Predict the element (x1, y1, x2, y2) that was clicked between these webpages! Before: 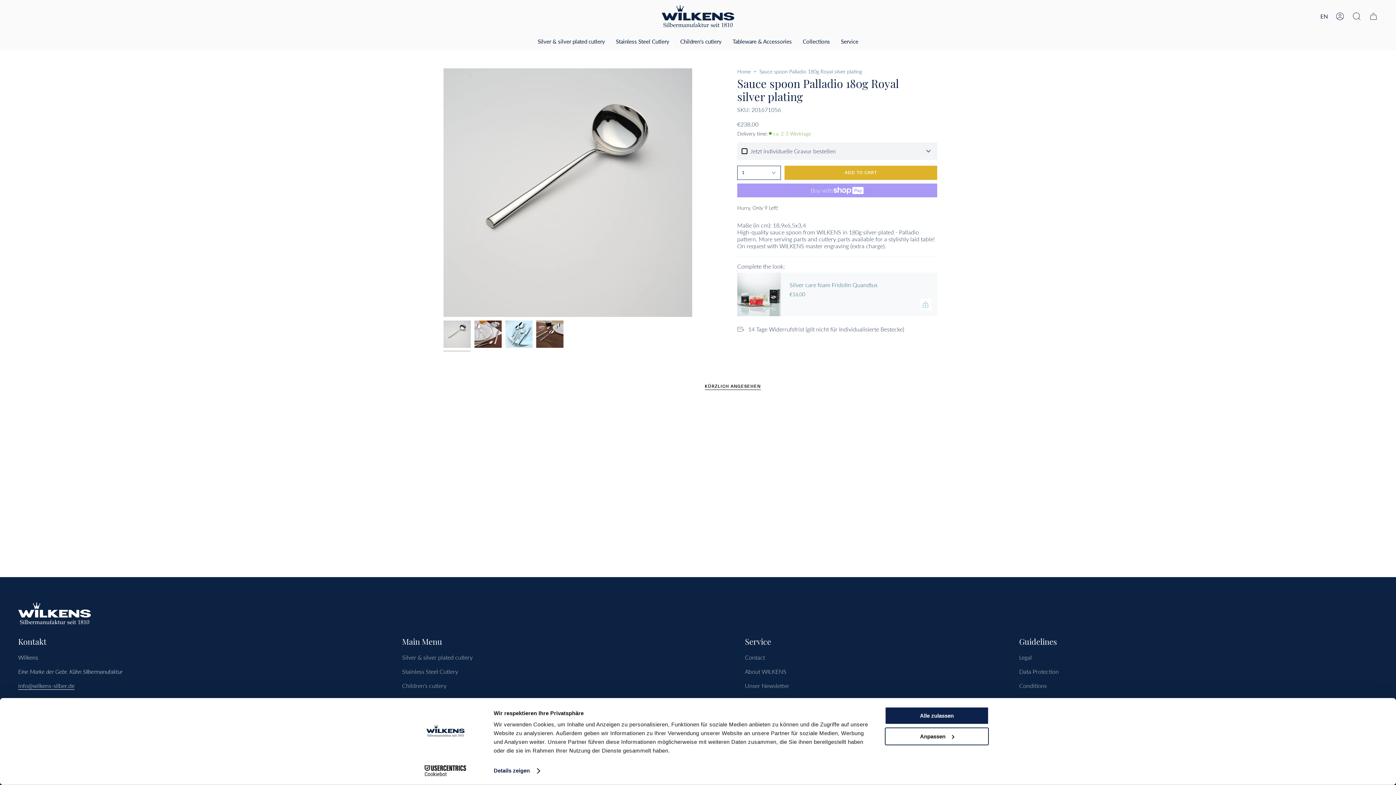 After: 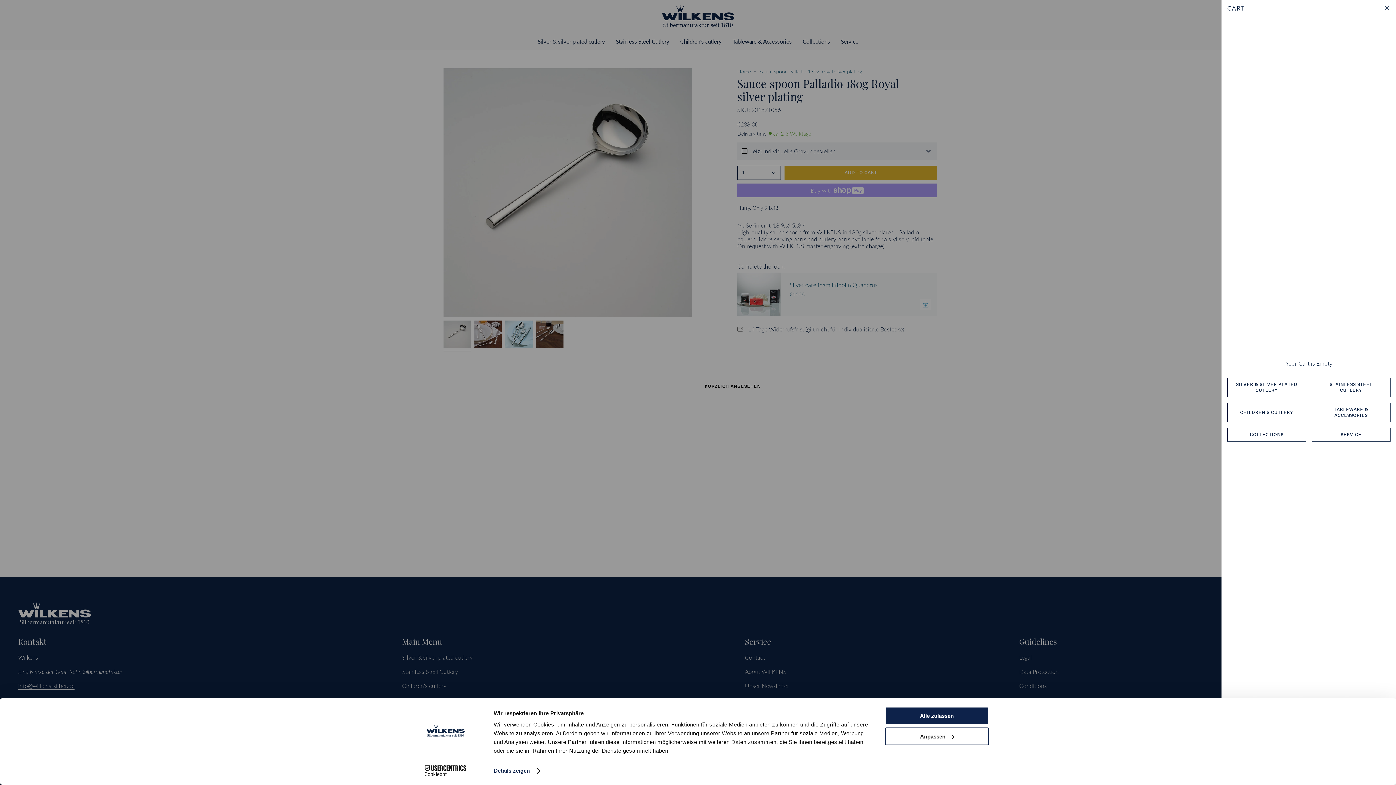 Action: label: Cart bbox: (1365, 0, 1382, 32)